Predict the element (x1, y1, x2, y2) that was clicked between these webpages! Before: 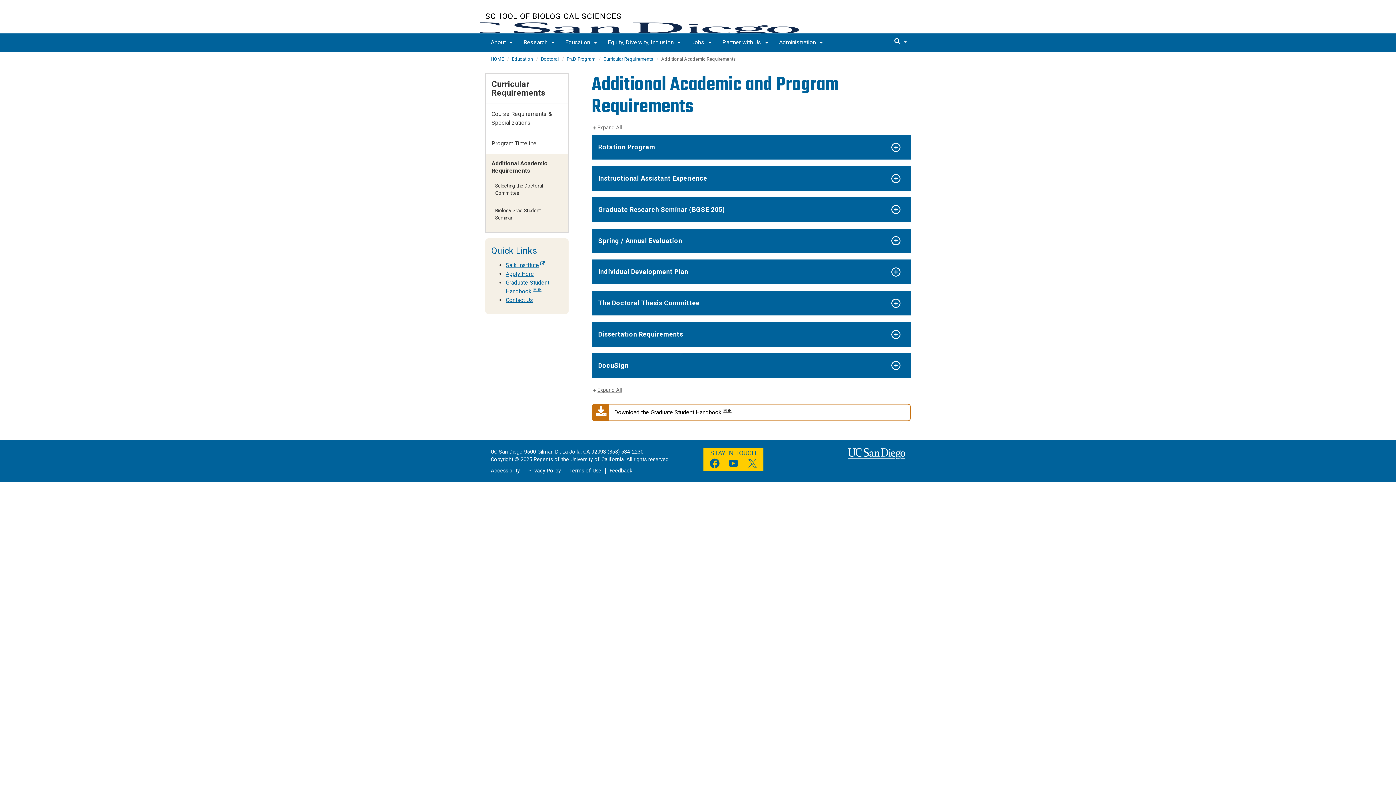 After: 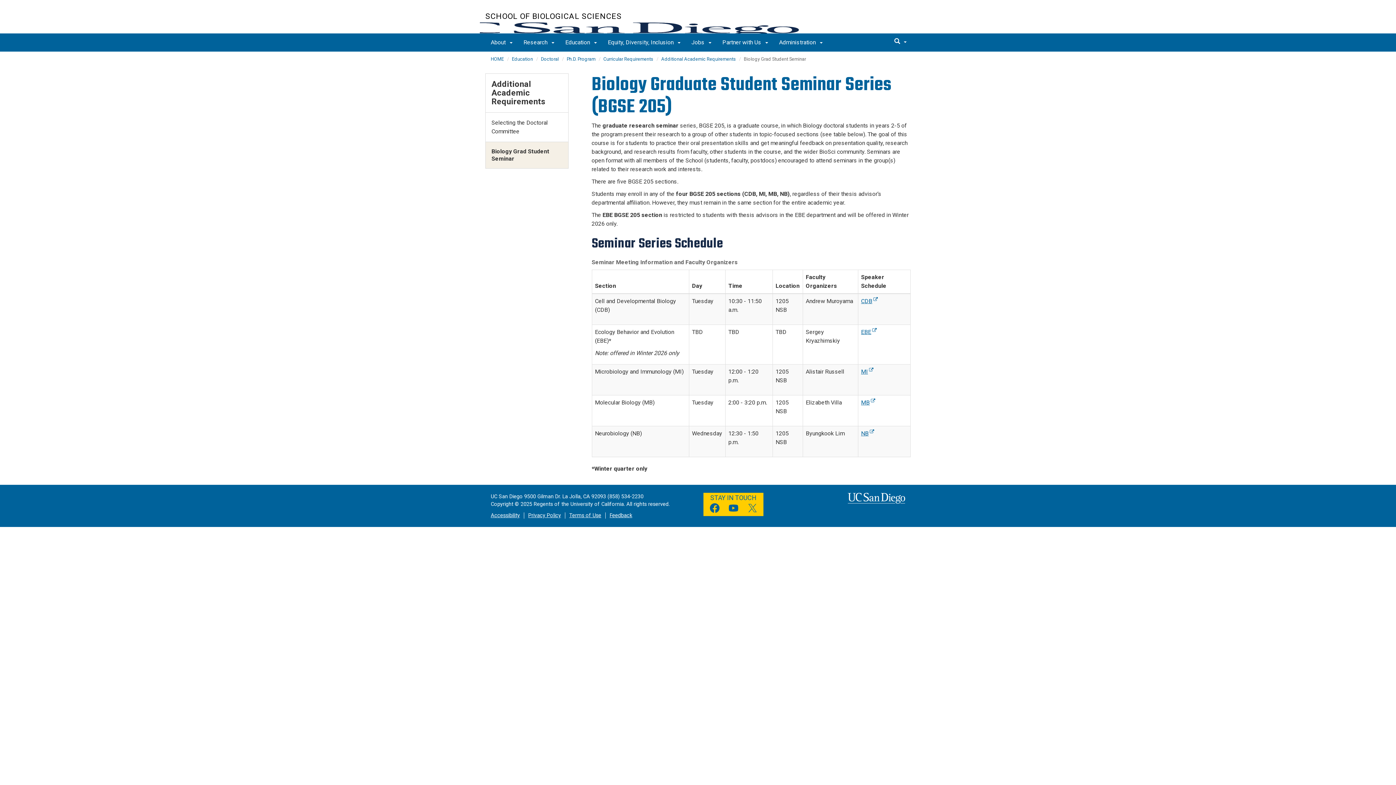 Action: bbox: (495, 202, 558, 226) label: Biology Grad Student Seminar